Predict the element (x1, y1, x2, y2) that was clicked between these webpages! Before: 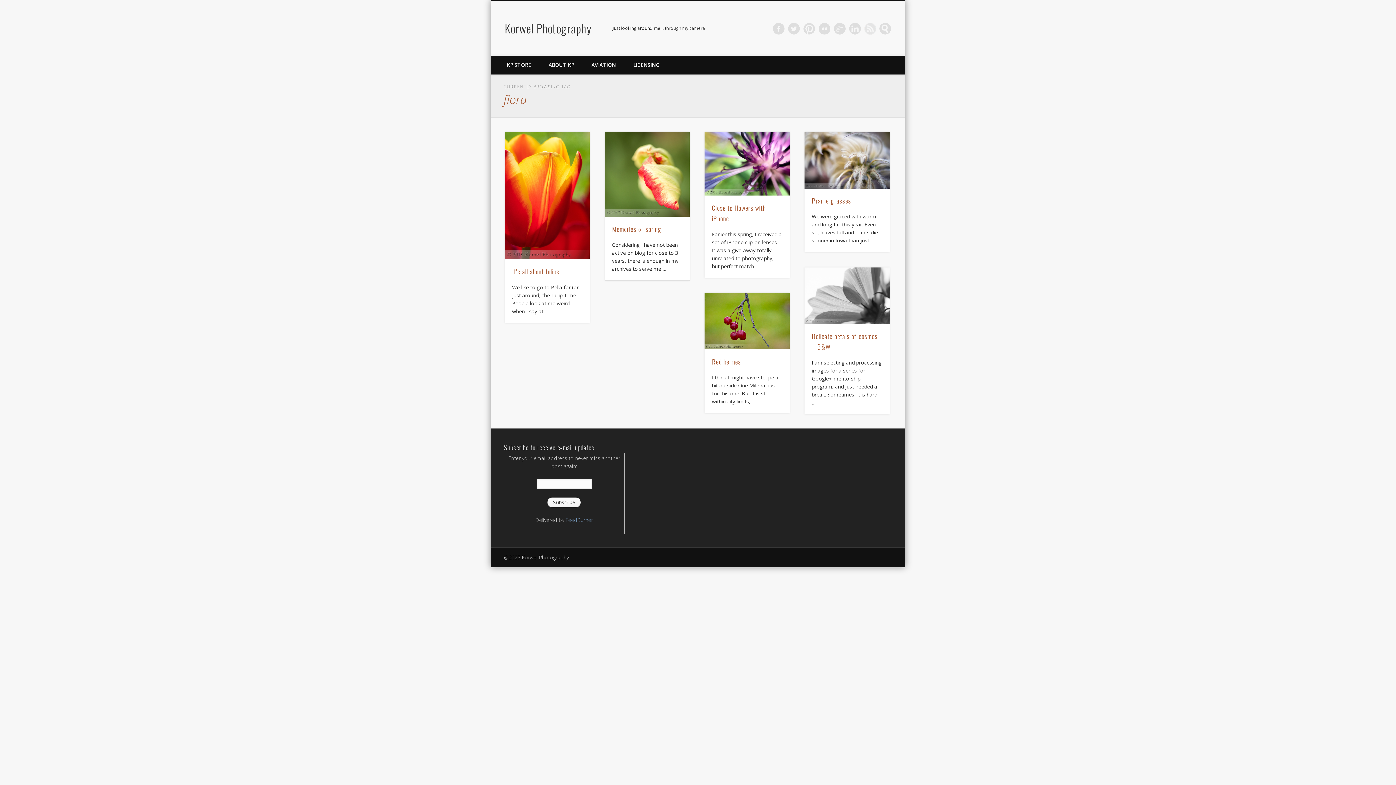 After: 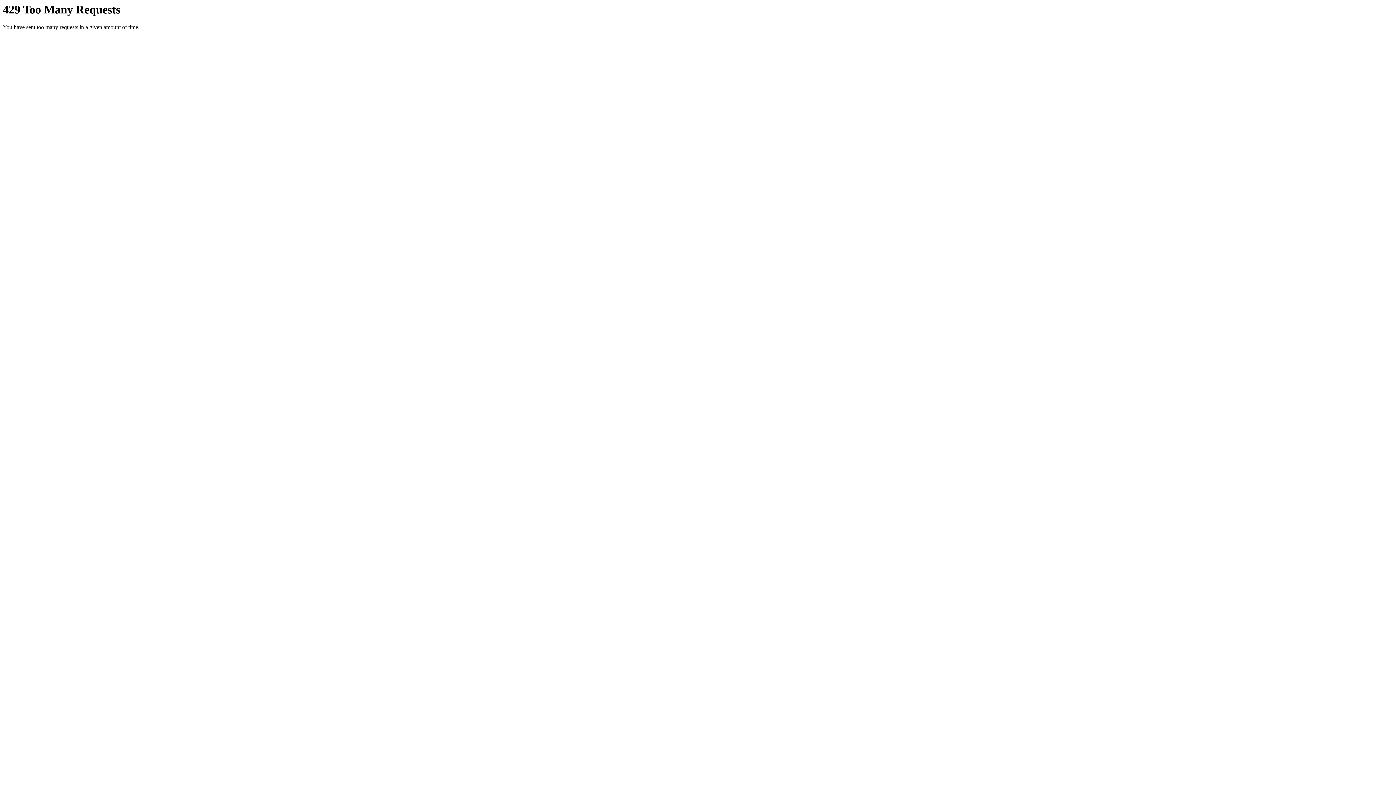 Action: bbox: (819, 22, 830, 34) label: Flickr